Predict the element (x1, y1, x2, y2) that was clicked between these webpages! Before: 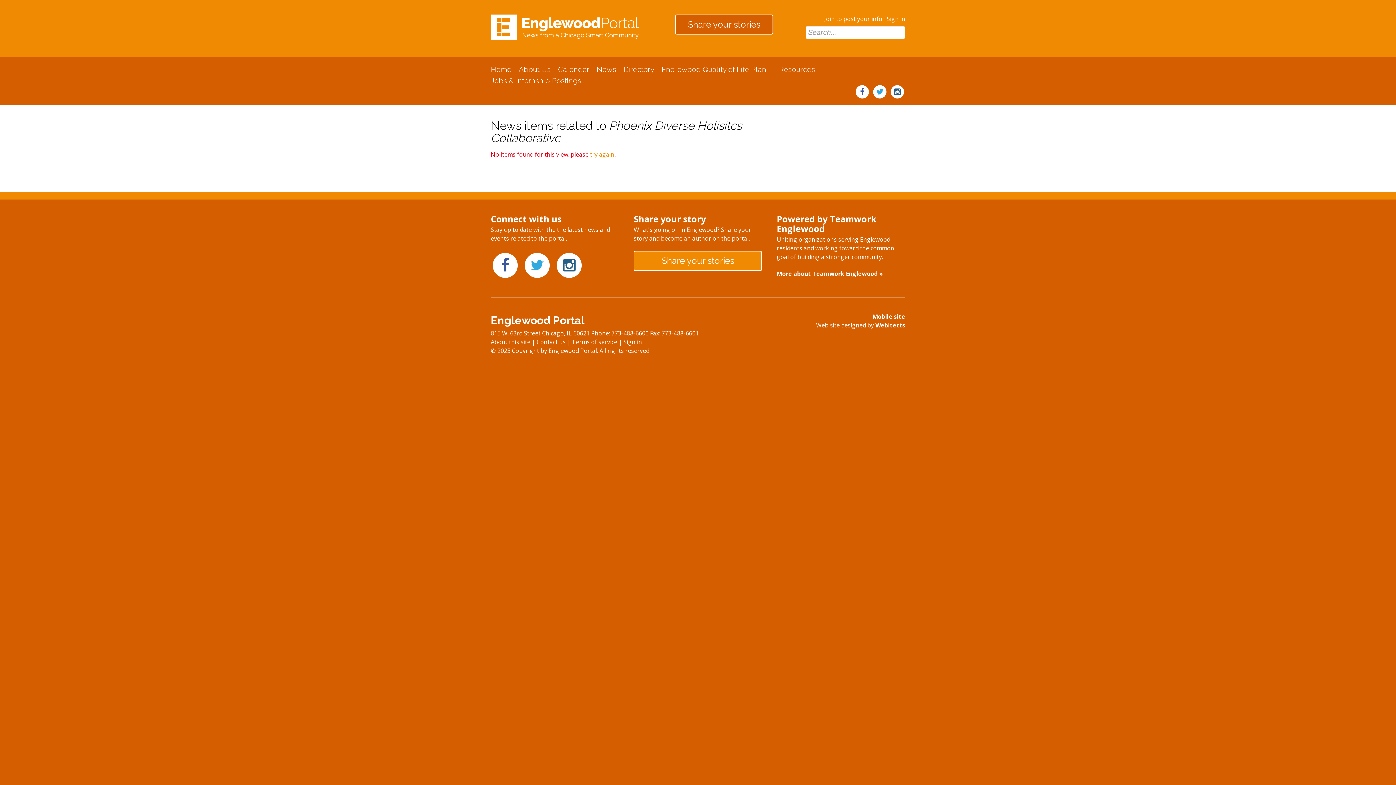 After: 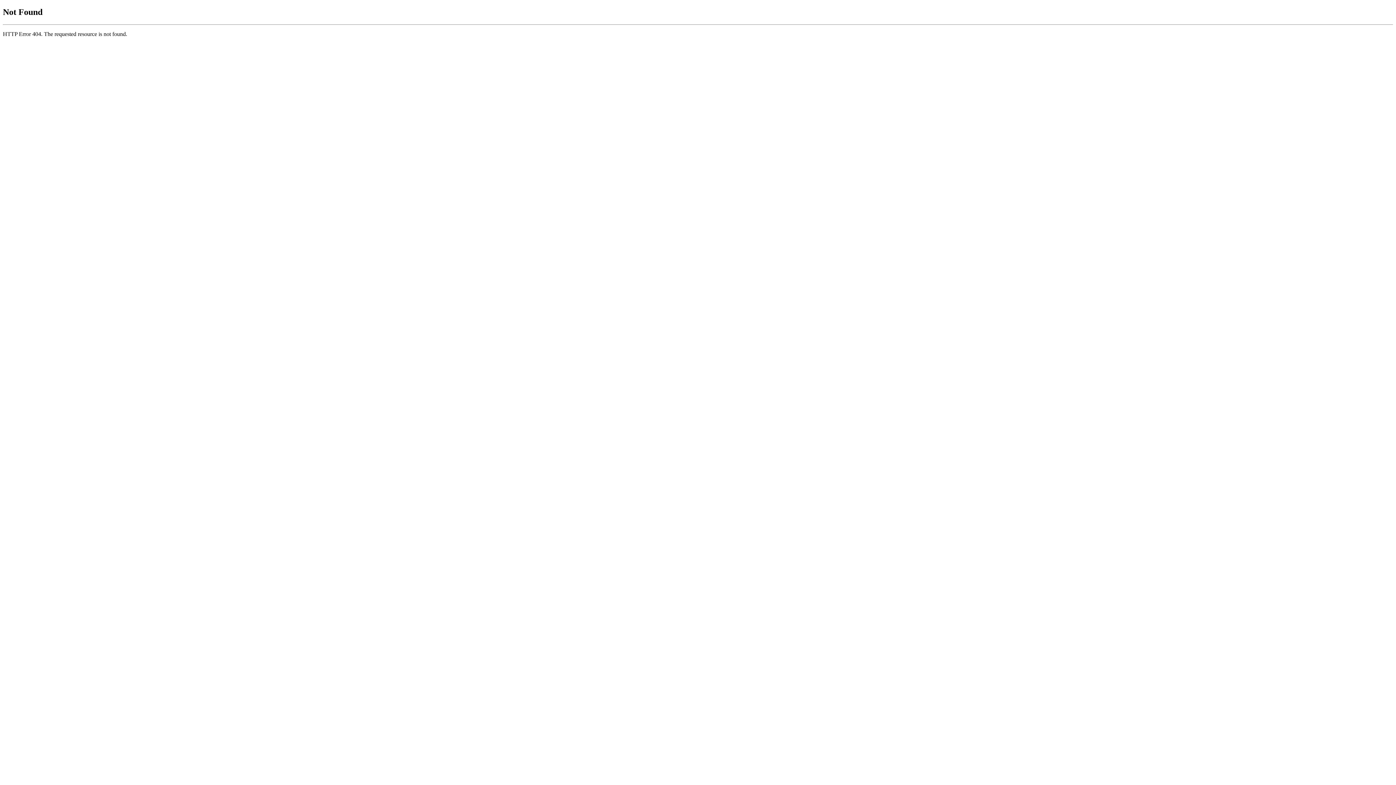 Action: label: Web site designed by Webitects bbox: (816, 321, 905, 329)